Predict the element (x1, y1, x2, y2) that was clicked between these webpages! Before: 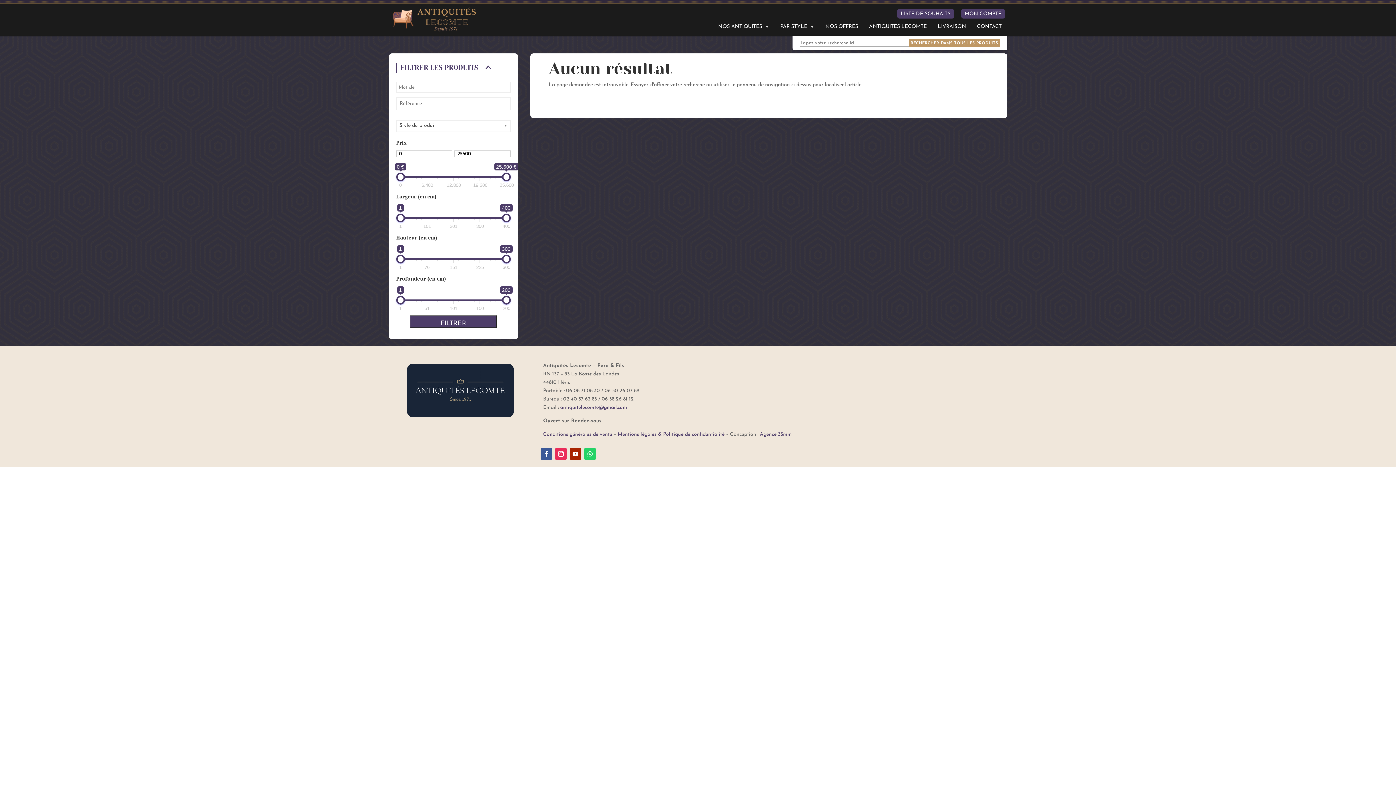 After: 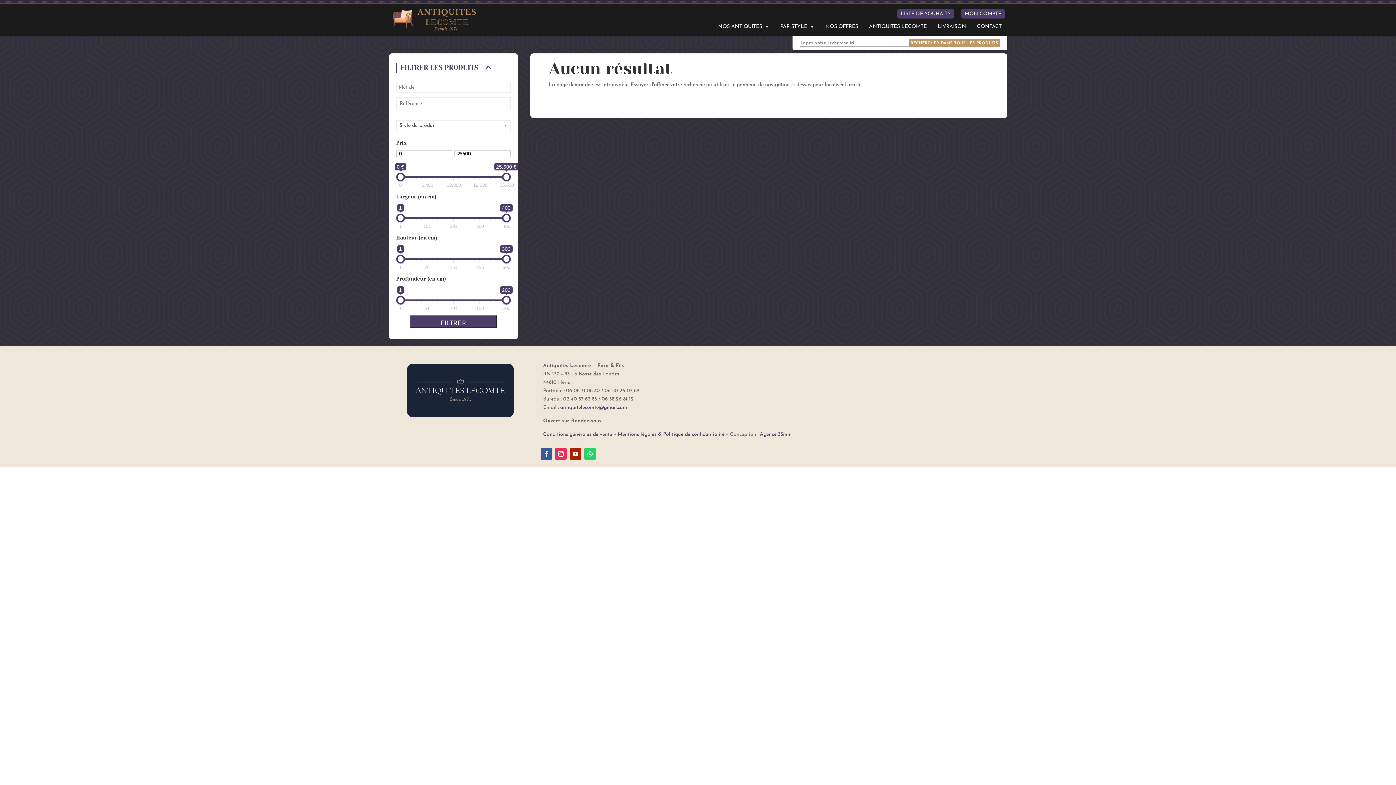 Action: bbox: (540, 448, 552, 459)